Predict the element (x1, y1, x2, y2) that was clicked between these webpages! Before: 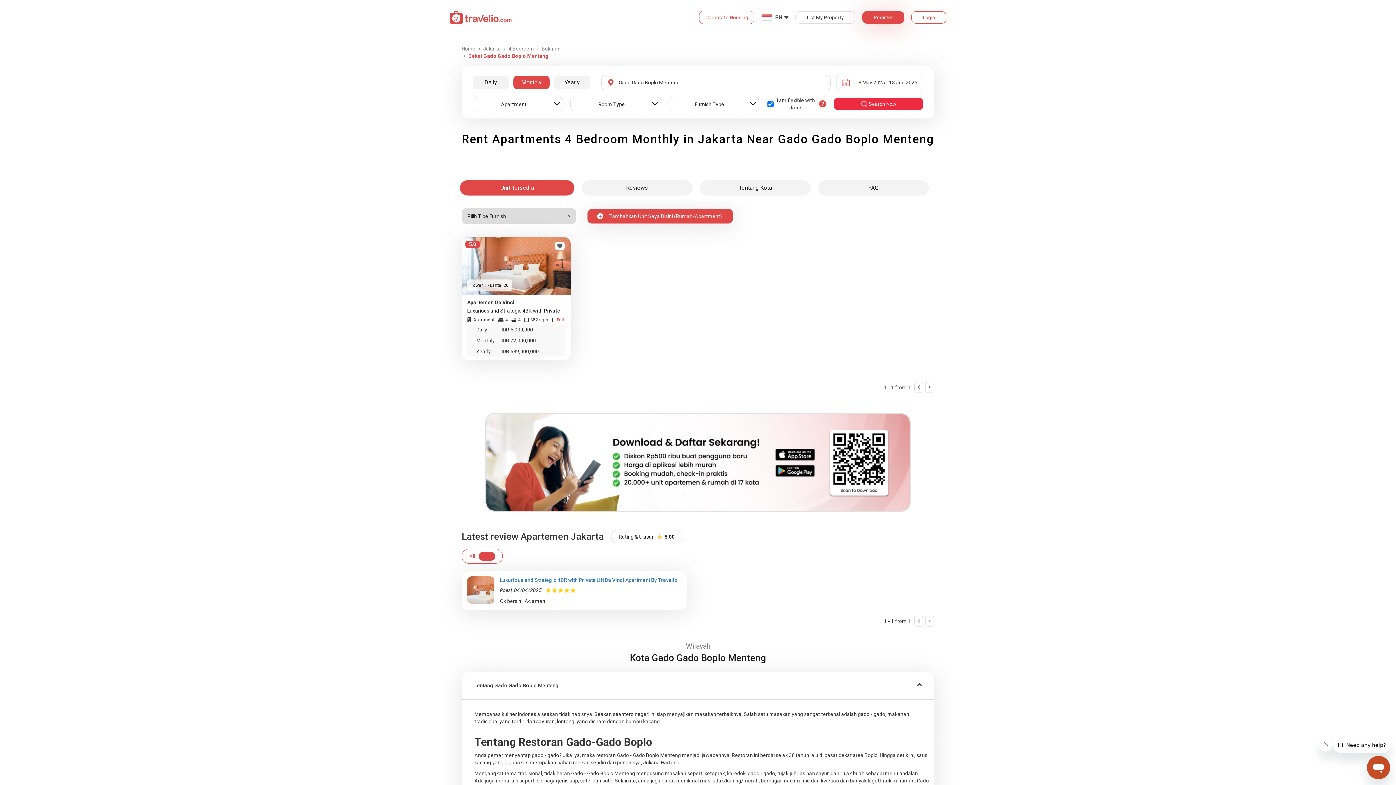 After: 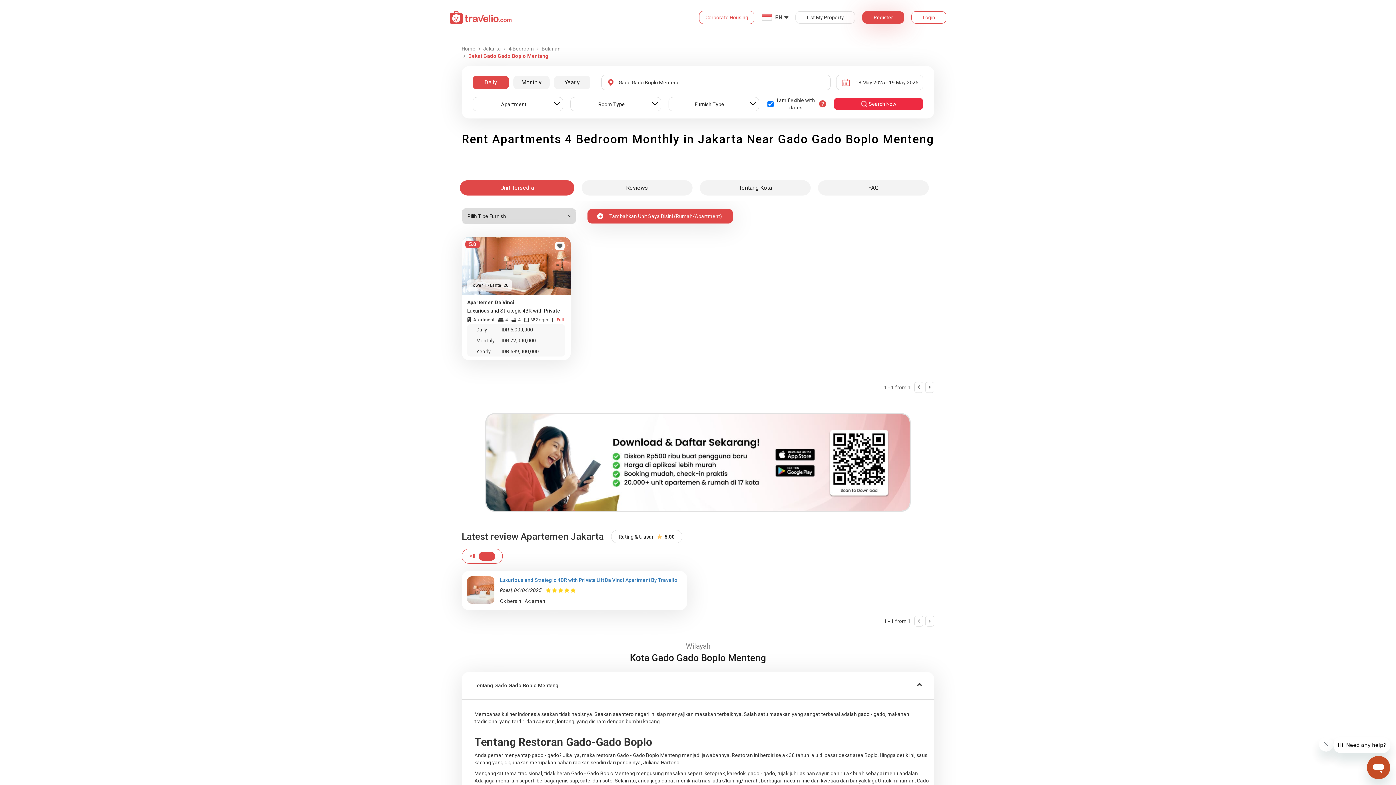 Action: bbox: (472, 75, 509, 89) label: Daily